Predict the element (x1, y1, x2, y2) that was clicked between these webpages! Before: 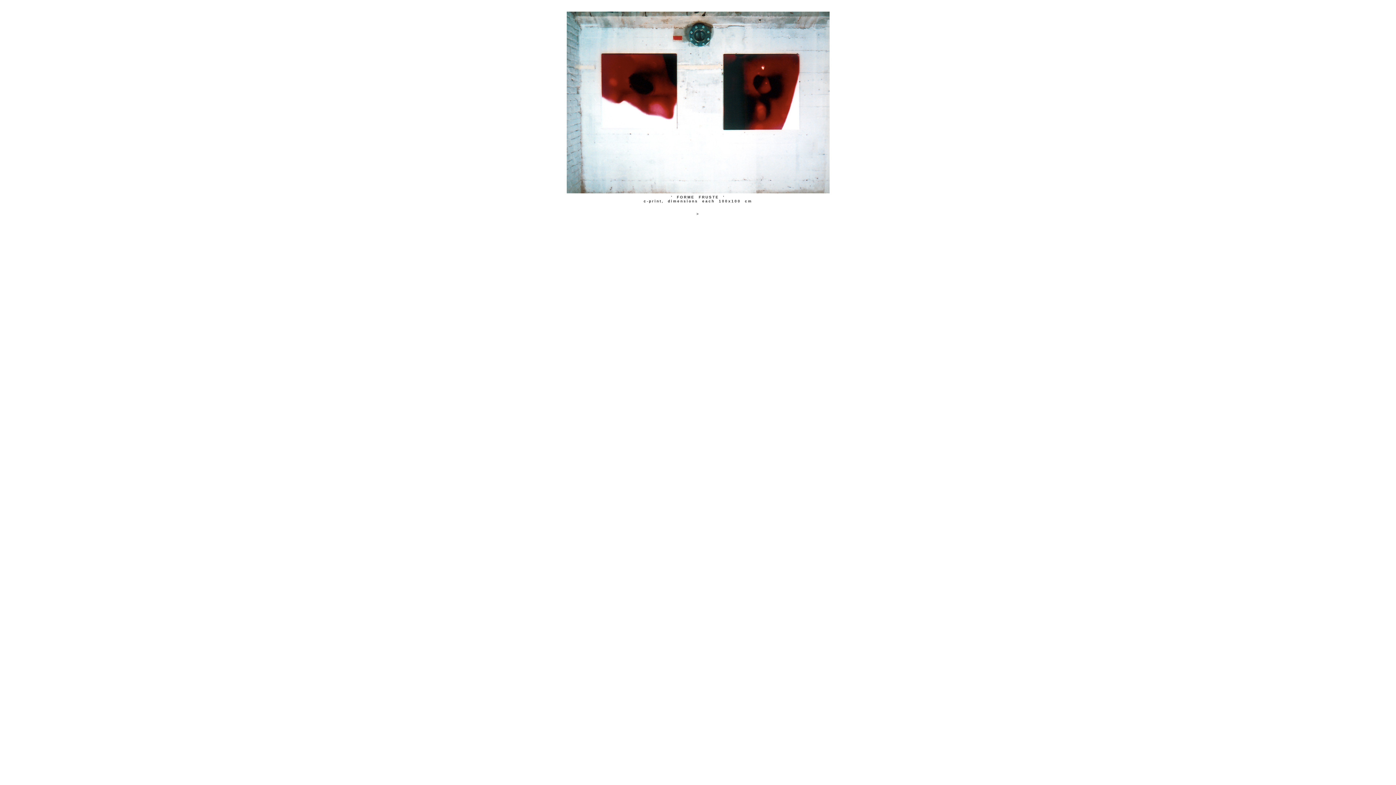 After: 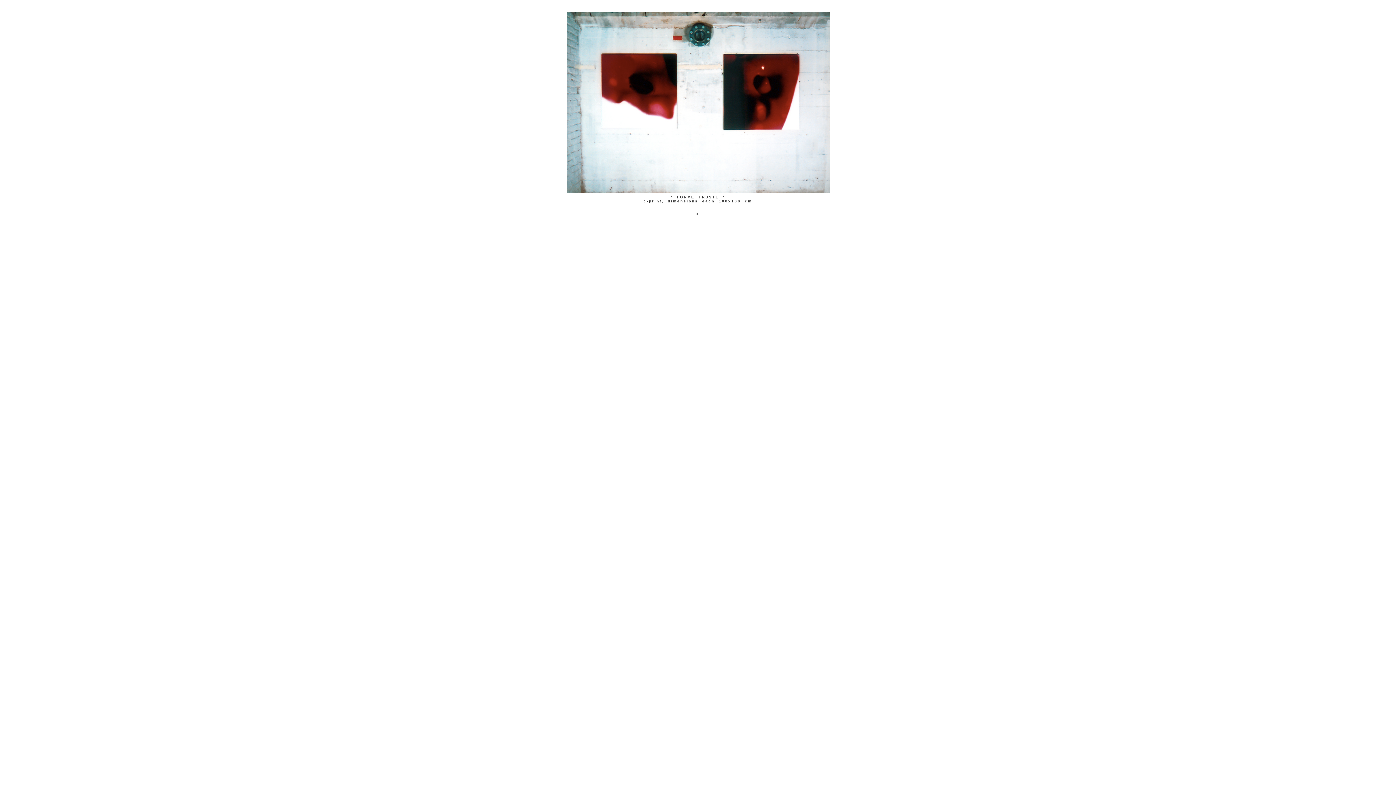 Action: bbox: (696, 212, 699, 216) label: >